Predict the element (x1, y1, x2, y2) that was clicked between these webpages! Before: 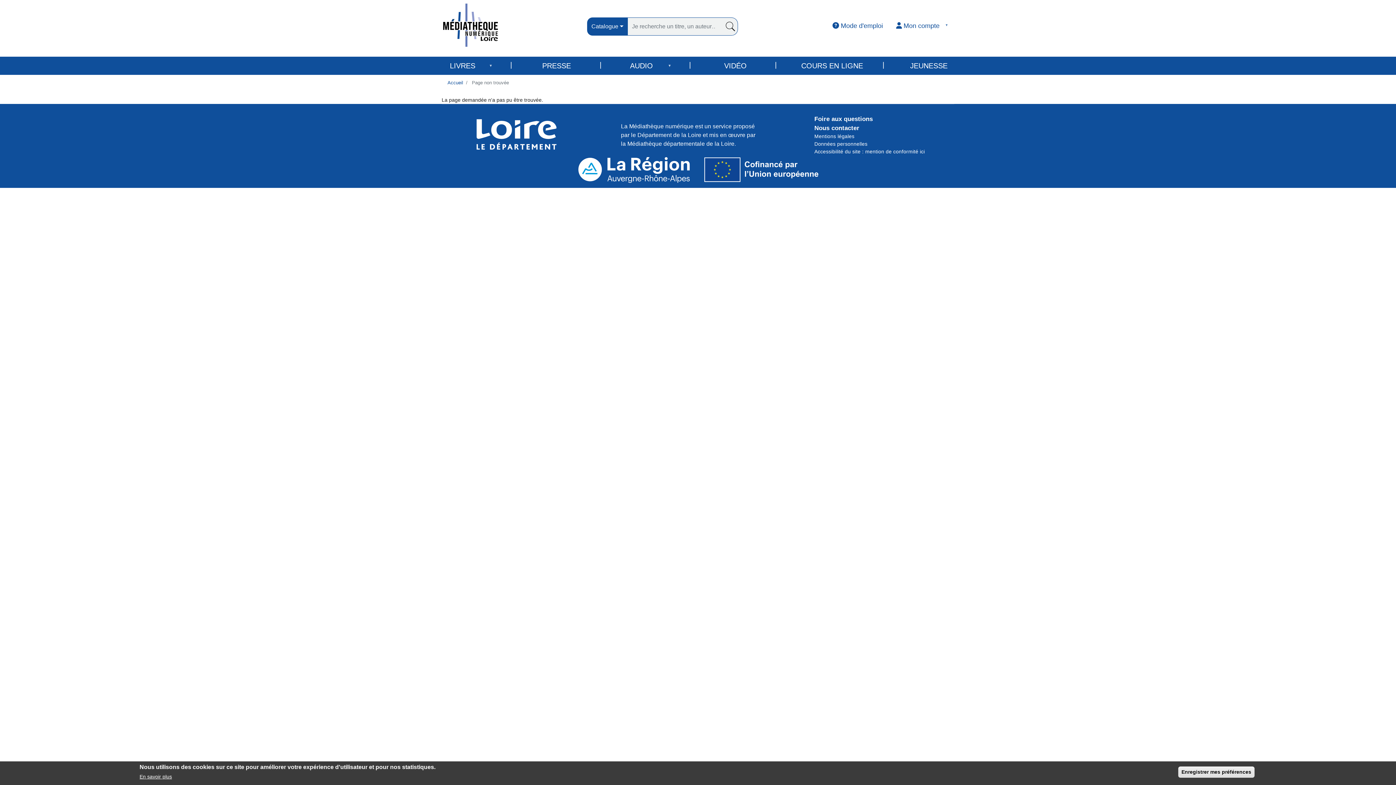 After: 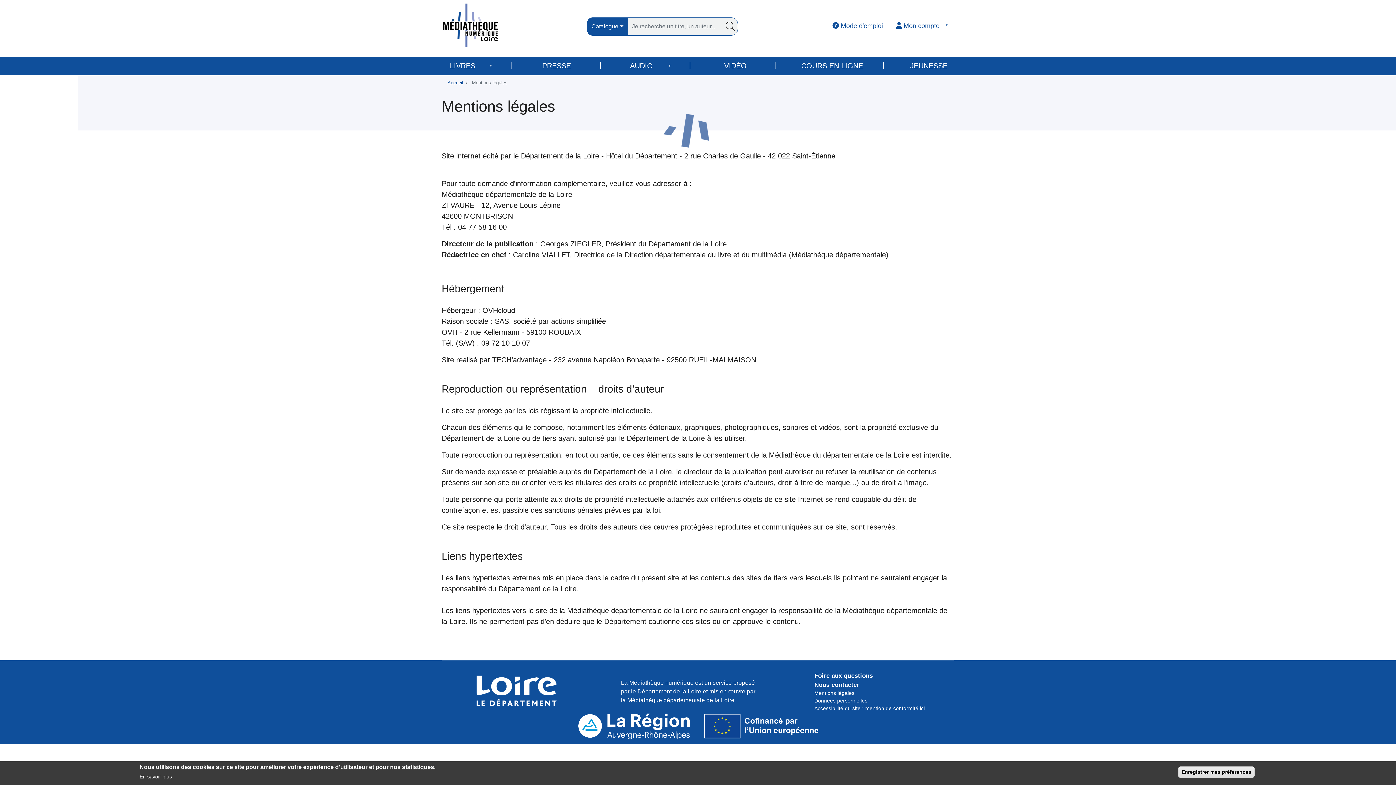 Action: bbox: (814, 133, 854, 139) label: Mentions légales